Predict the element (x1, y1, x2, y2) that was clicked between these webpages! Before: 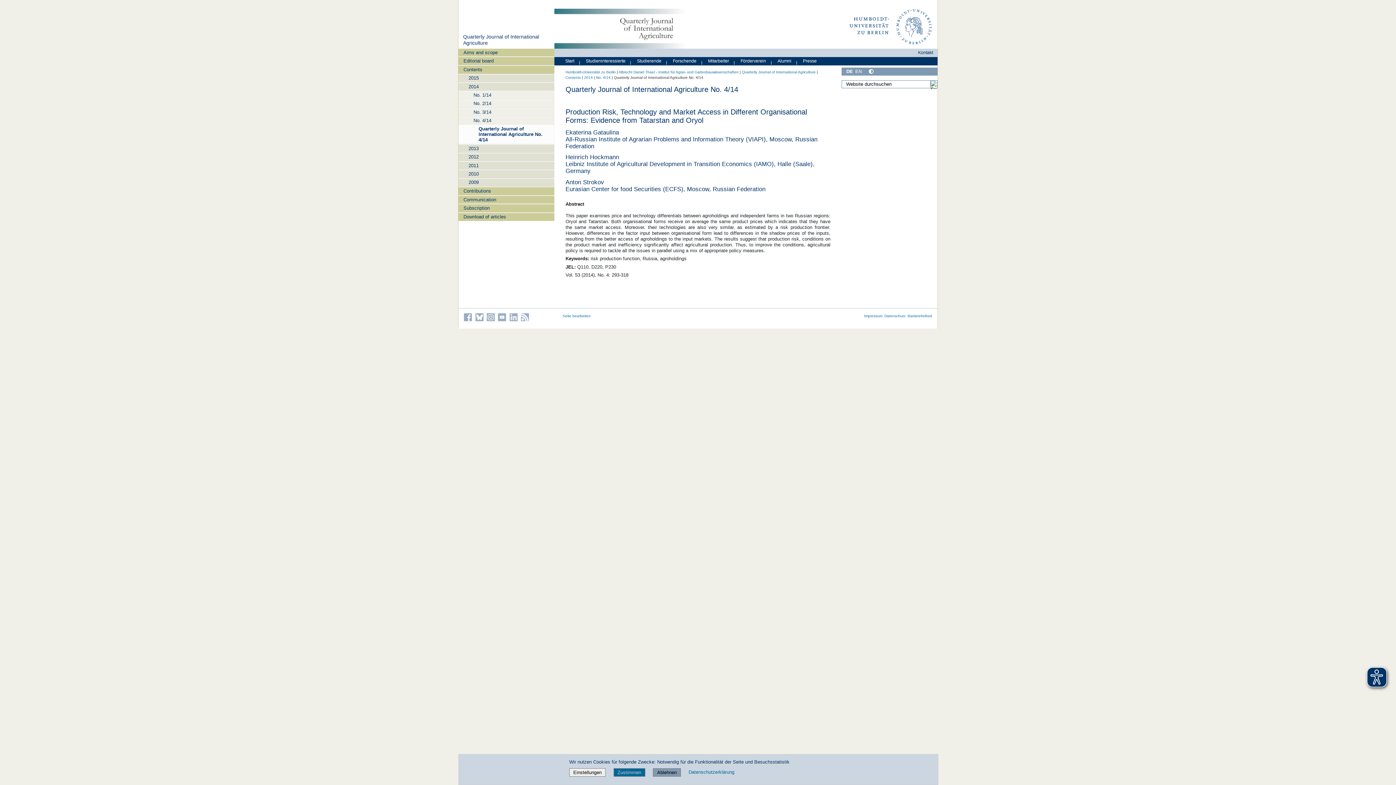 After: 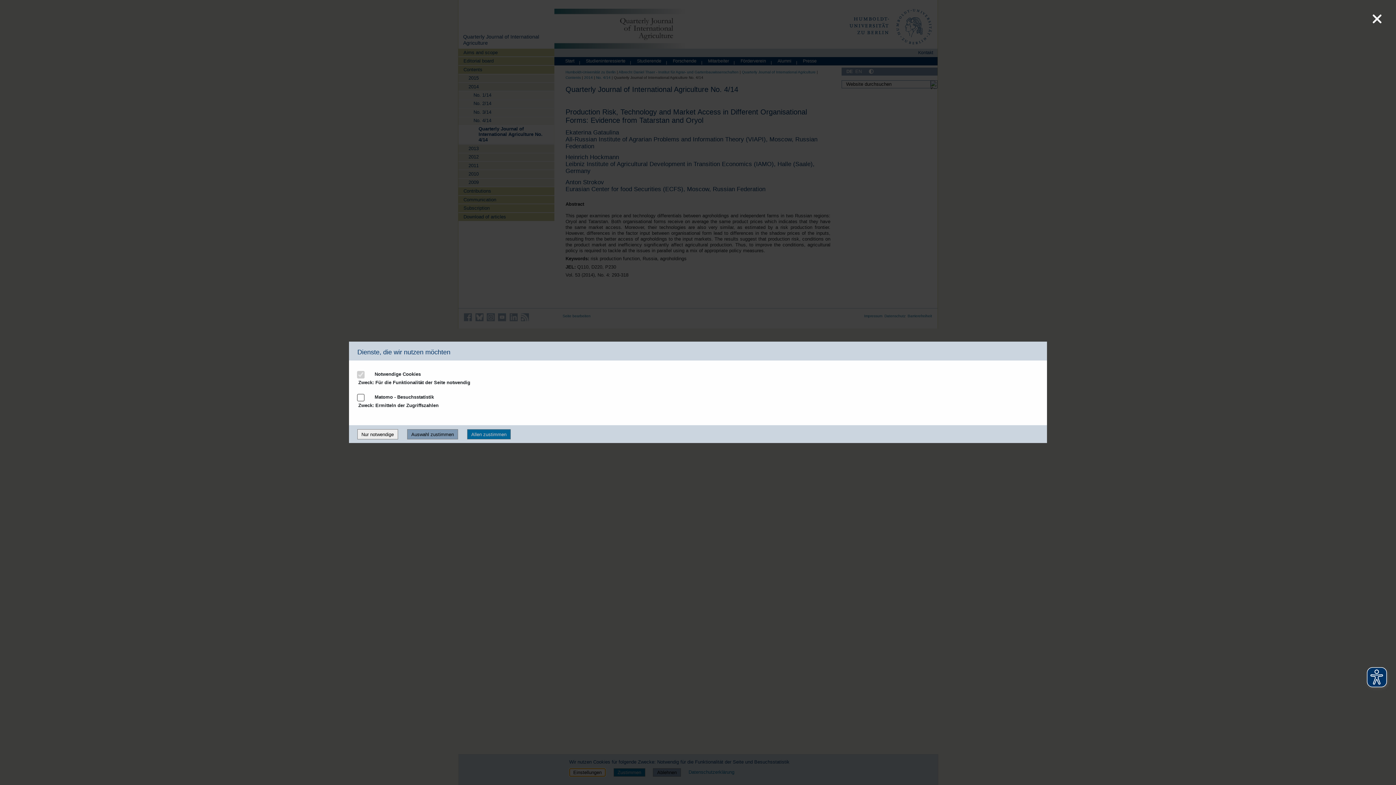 Action: label: Einstellungen bbox: (569, 769, 605, 775)